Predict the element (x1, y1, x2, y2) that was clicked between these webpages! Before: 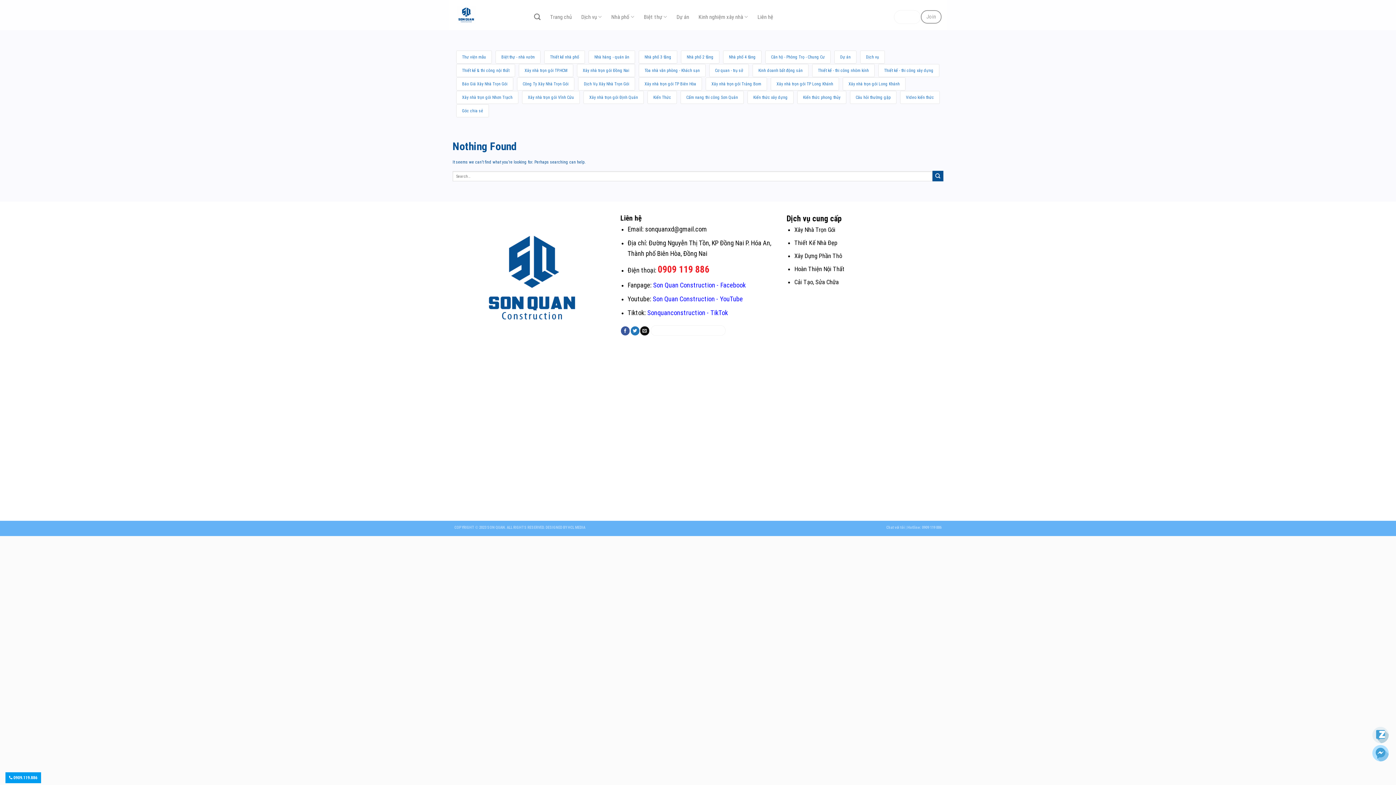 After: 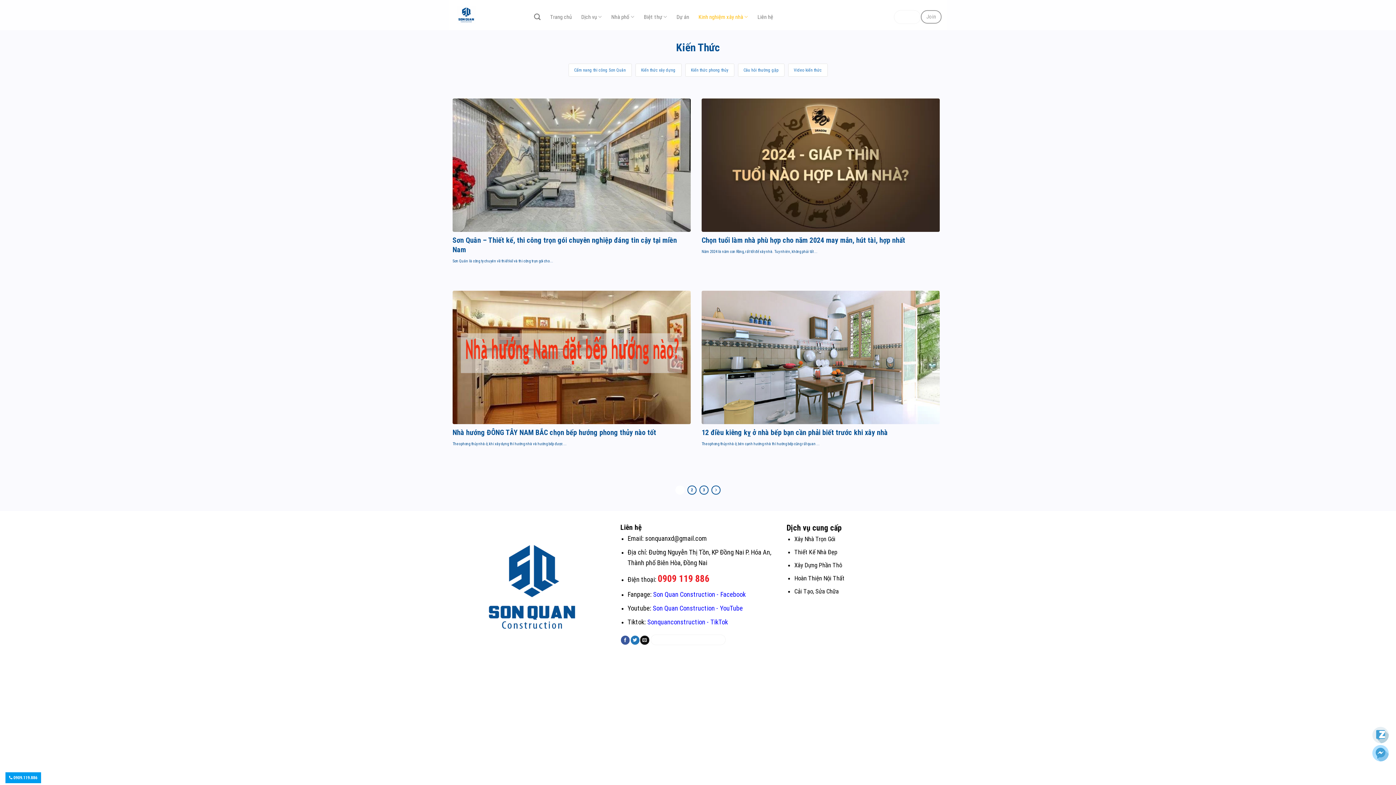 Action: bbox: (694, 6, 753, 27) label: Kinh nghiệm xây nhà